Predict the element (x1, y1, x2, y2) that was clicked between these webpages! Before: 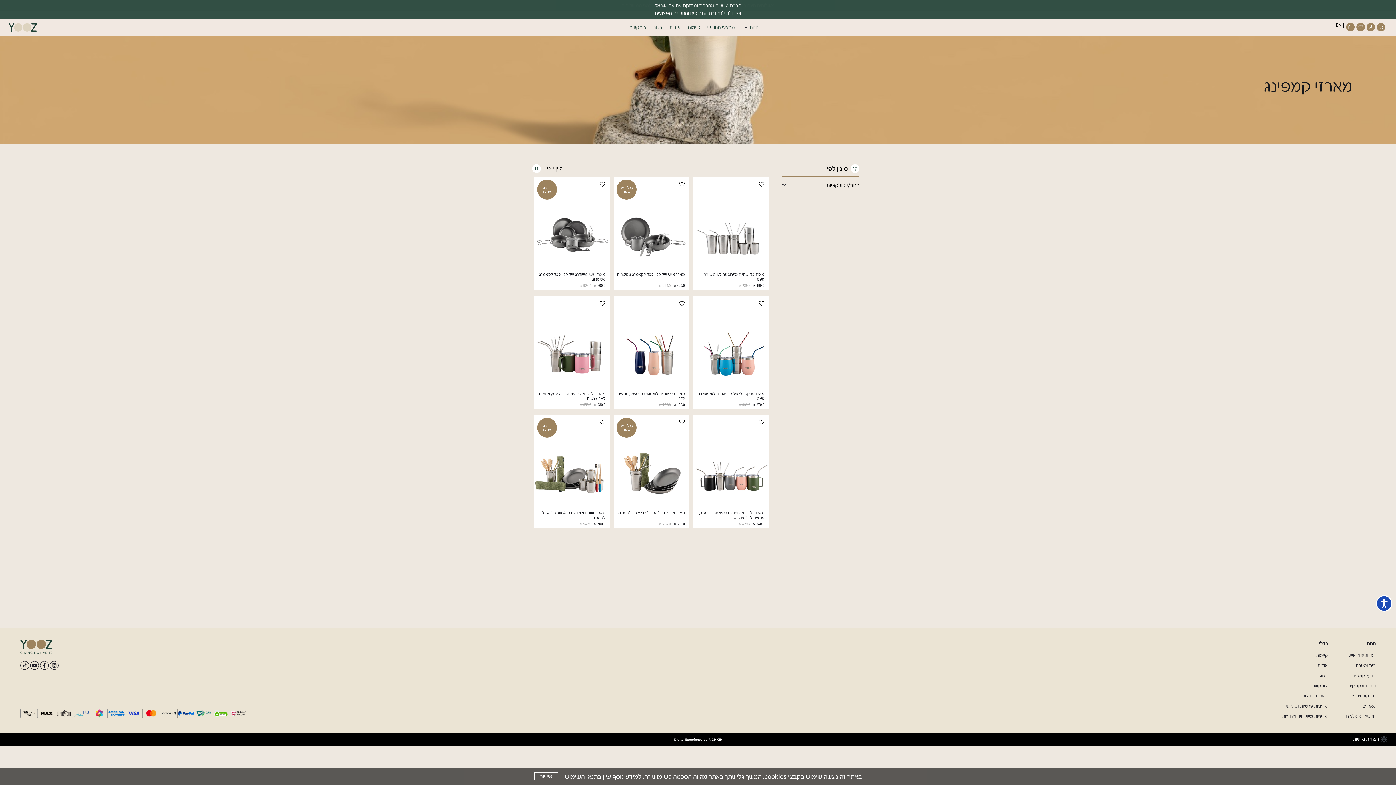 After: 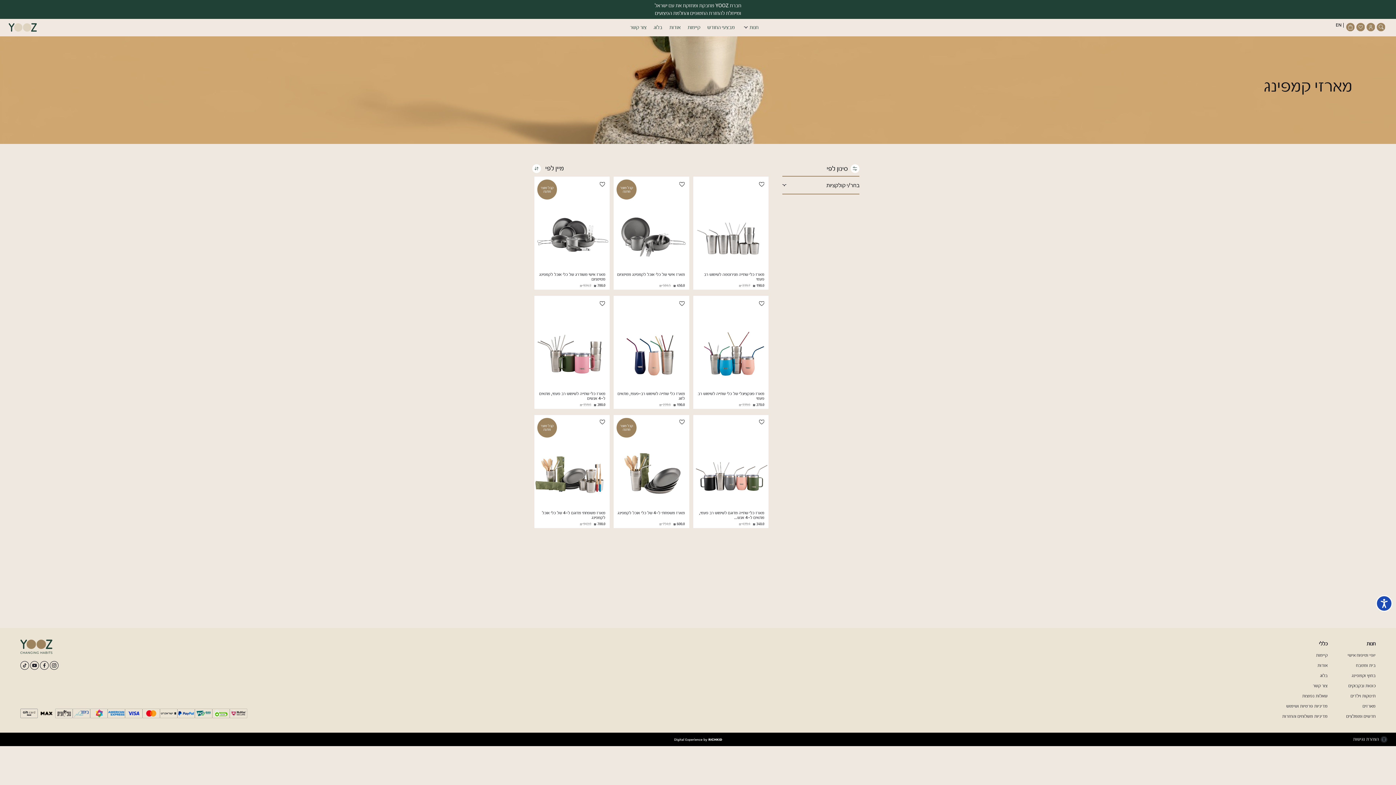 Action: bbox: (534, 772, 558, 780) label: אישור